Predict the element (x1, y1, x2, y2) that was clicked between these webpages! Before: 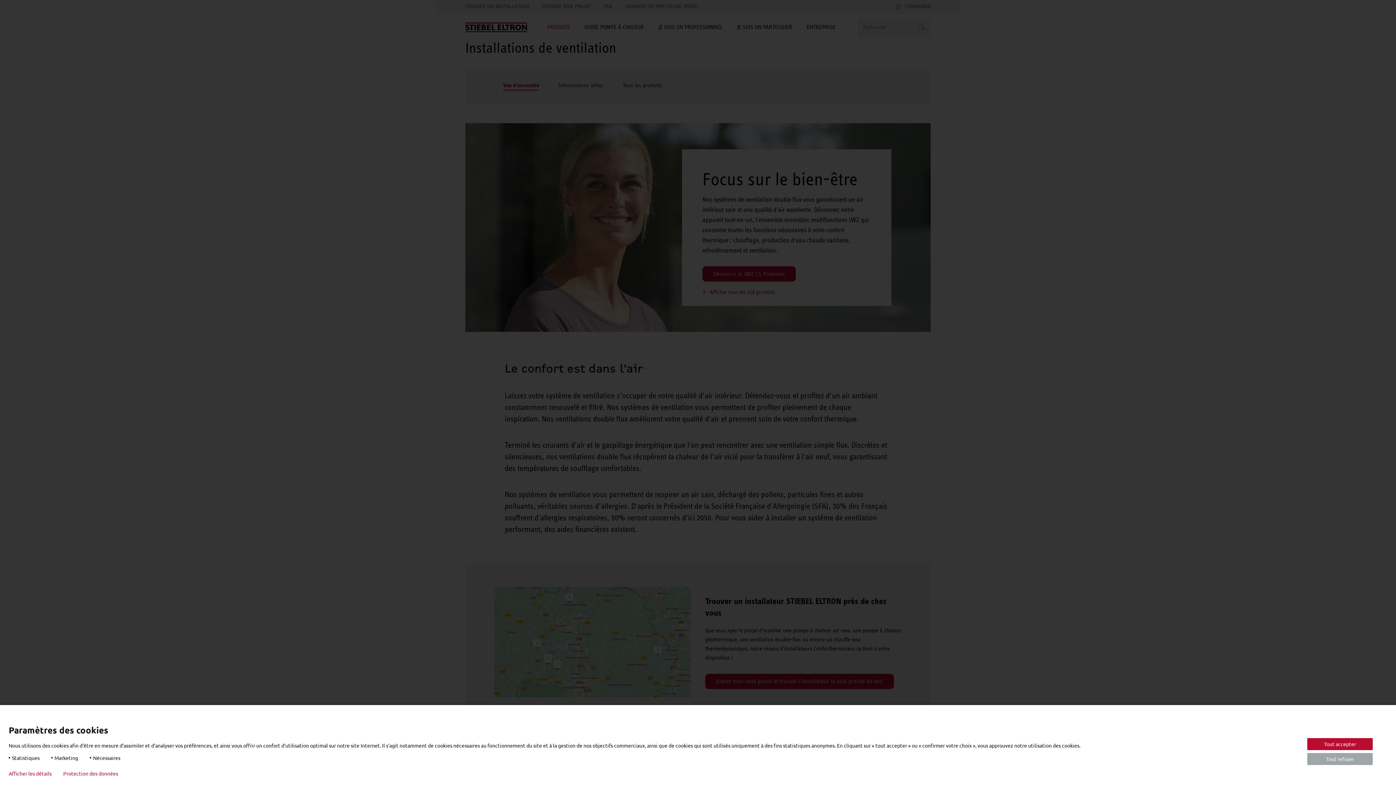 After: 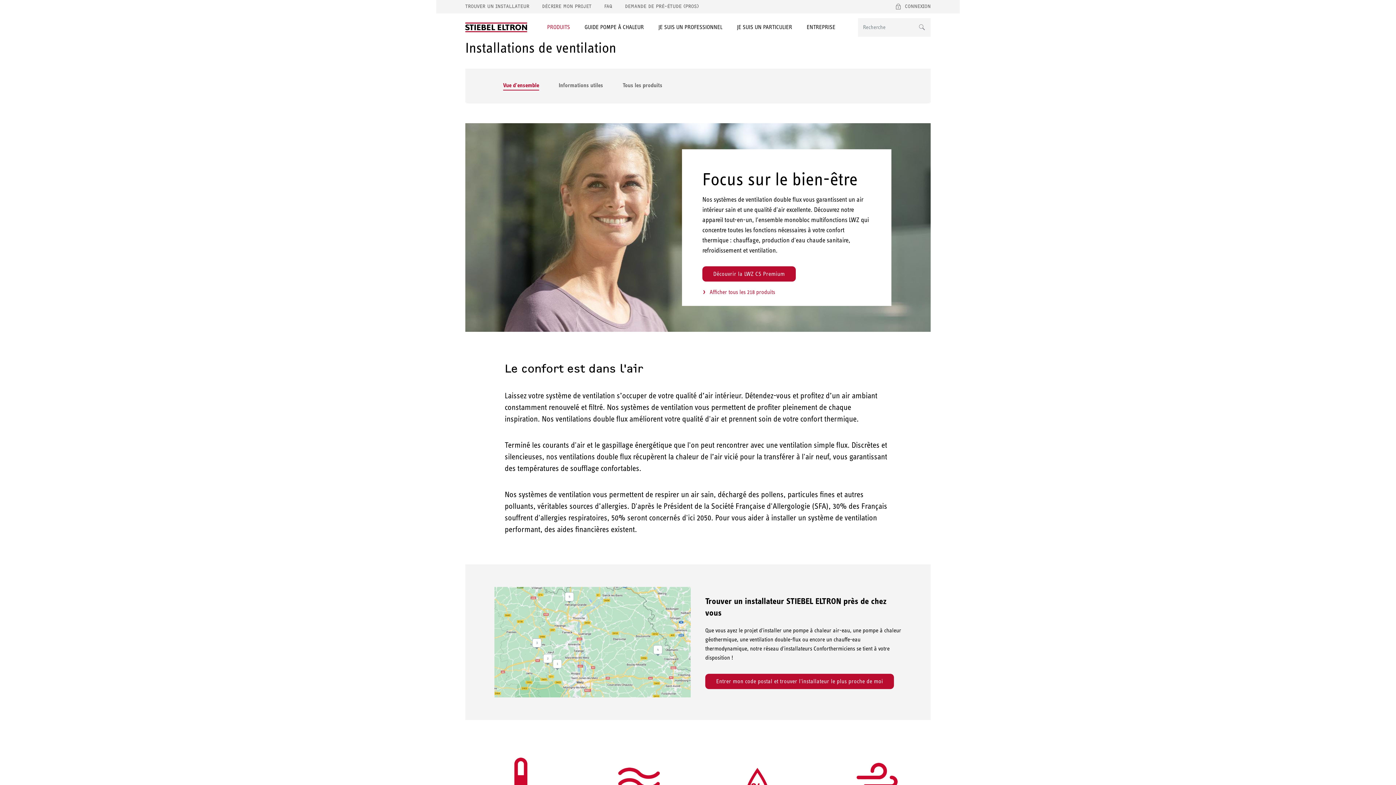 Action: label: Tout accepter bbox: (1307, 738, 1373, 750)